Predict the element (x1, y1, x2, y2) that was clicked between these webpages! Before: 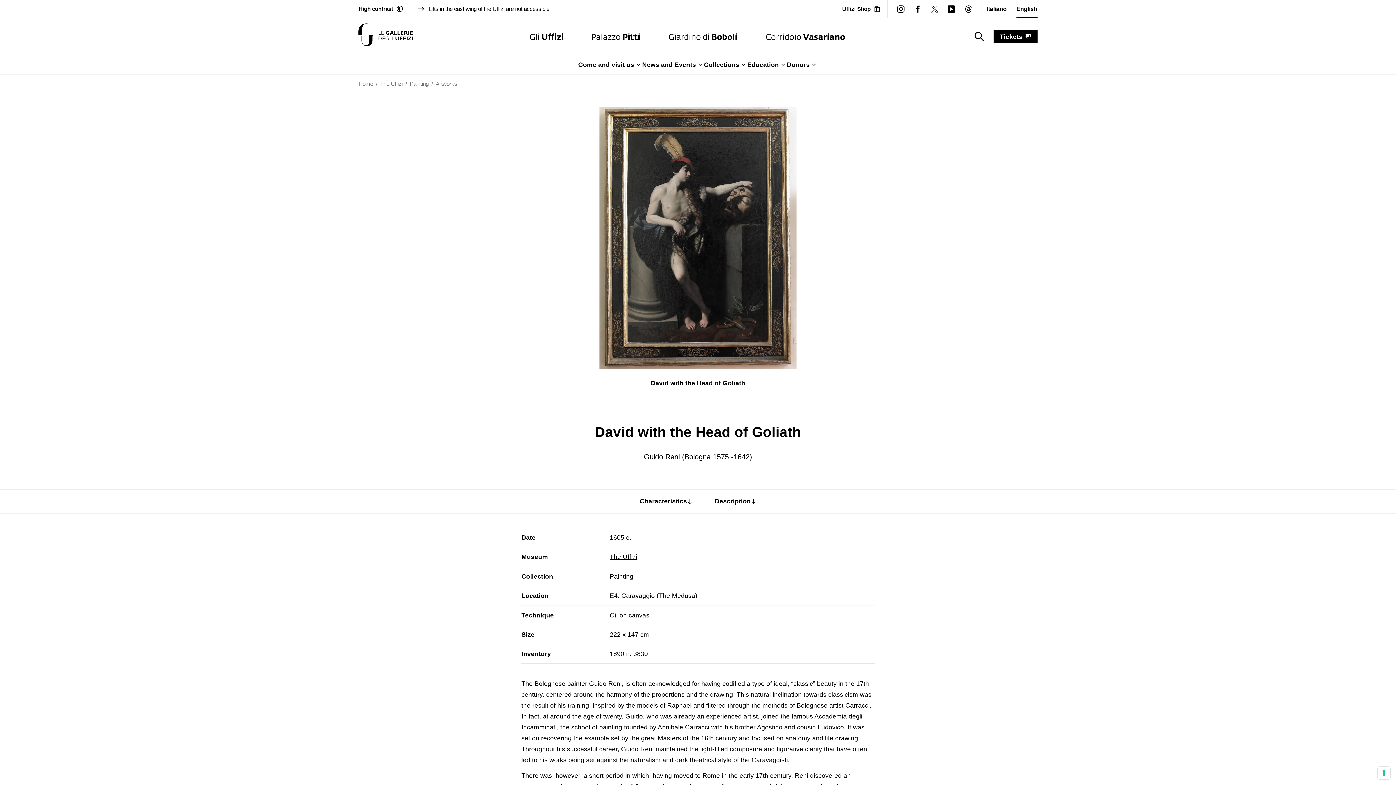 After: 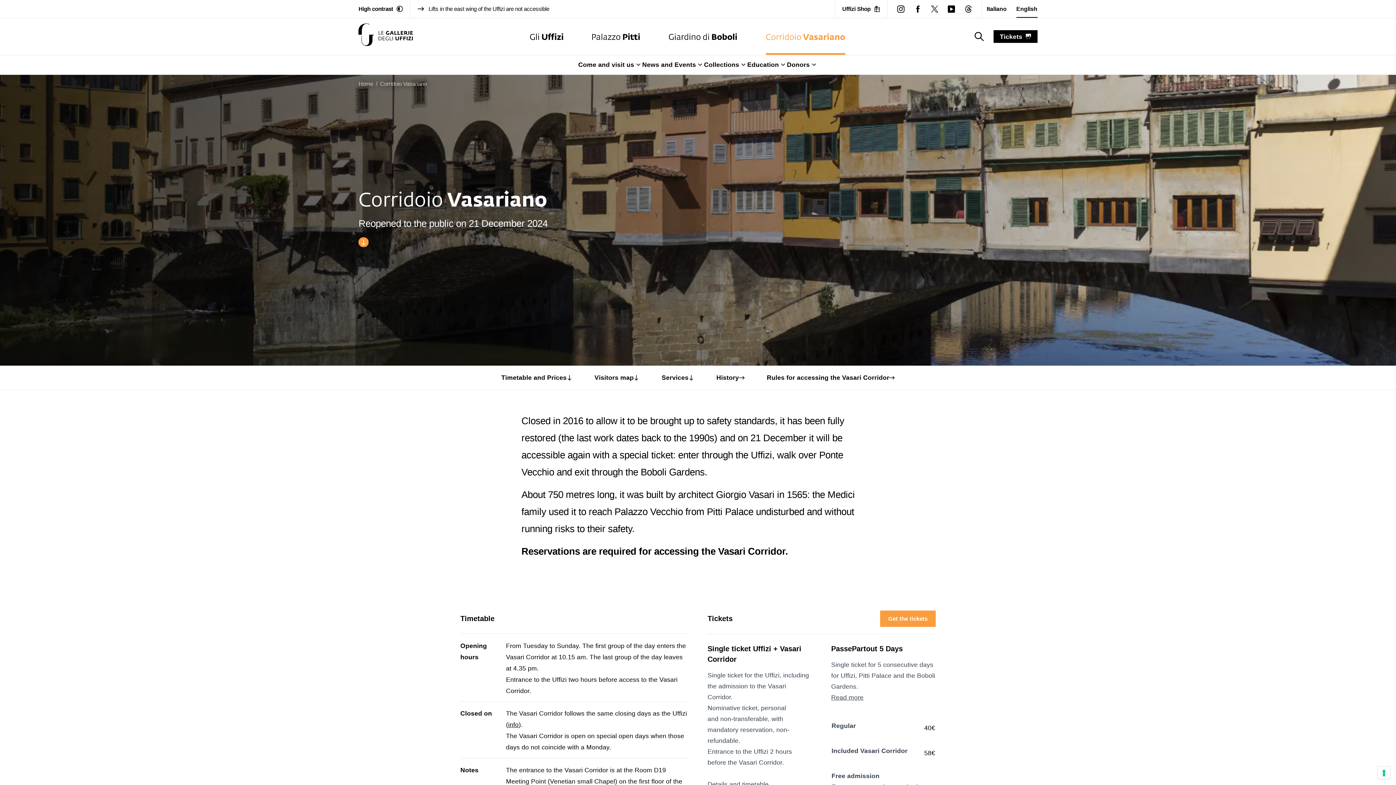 Action: bbox: (766, 18, 845, 54)